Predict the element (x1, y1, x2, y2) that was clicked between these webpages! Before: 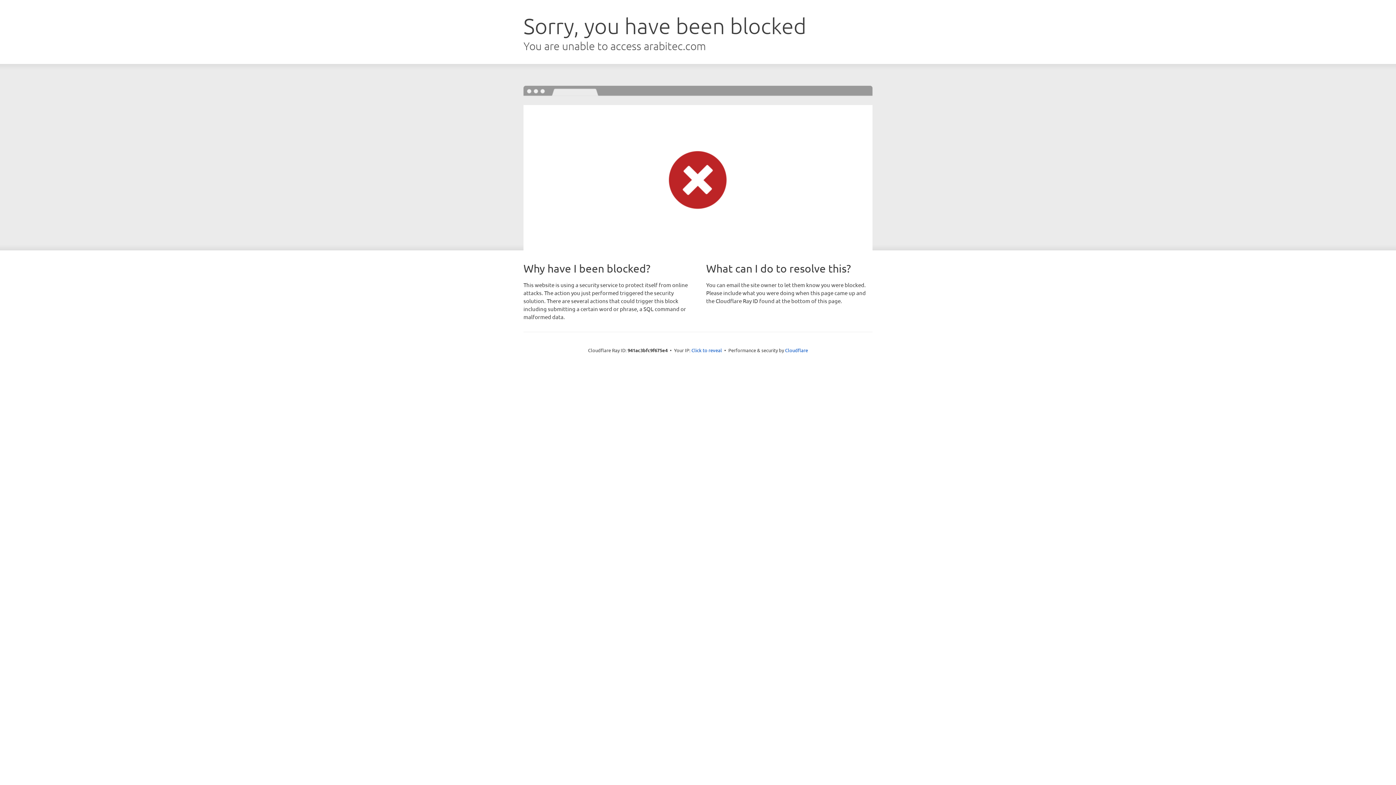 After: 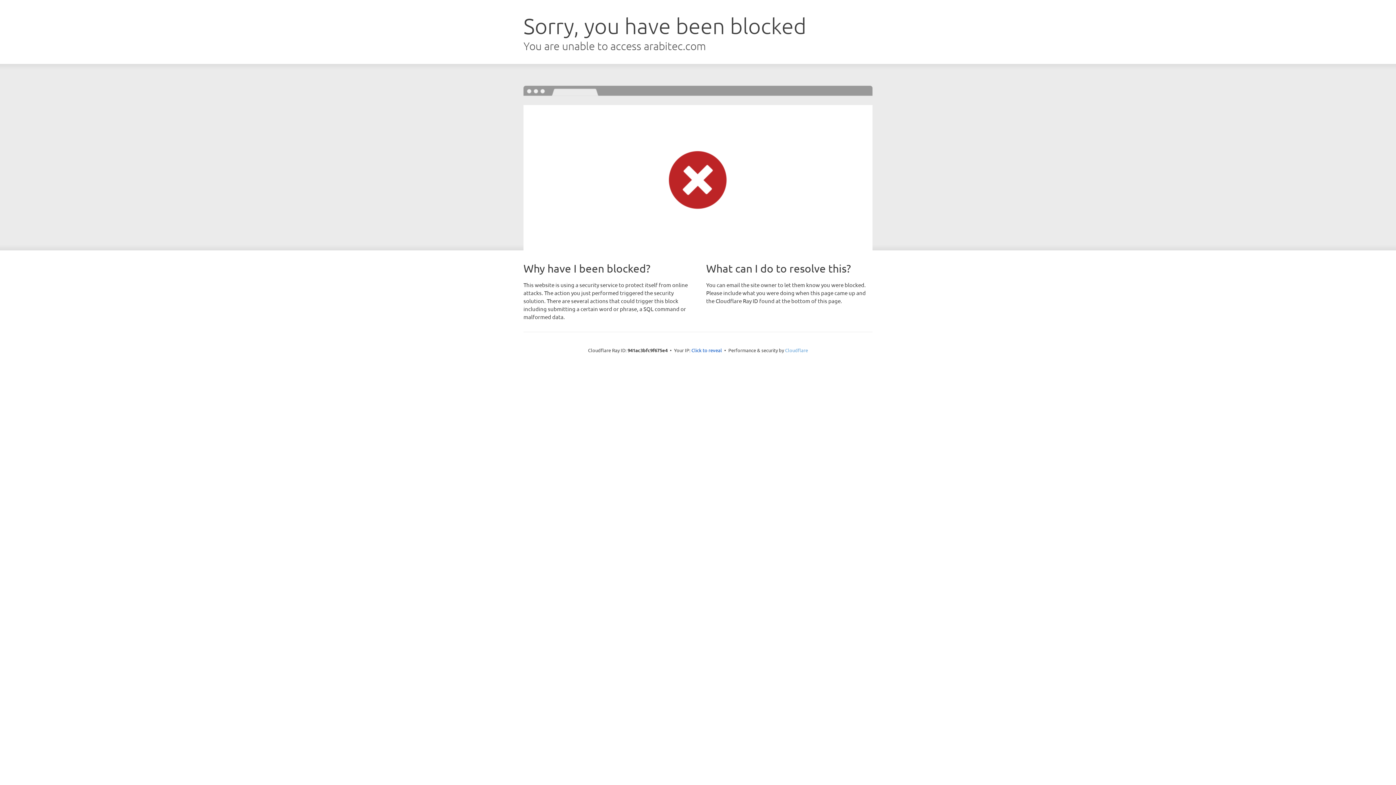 Action: label: Cloudflare bbox: (785, 347, 808, 353)